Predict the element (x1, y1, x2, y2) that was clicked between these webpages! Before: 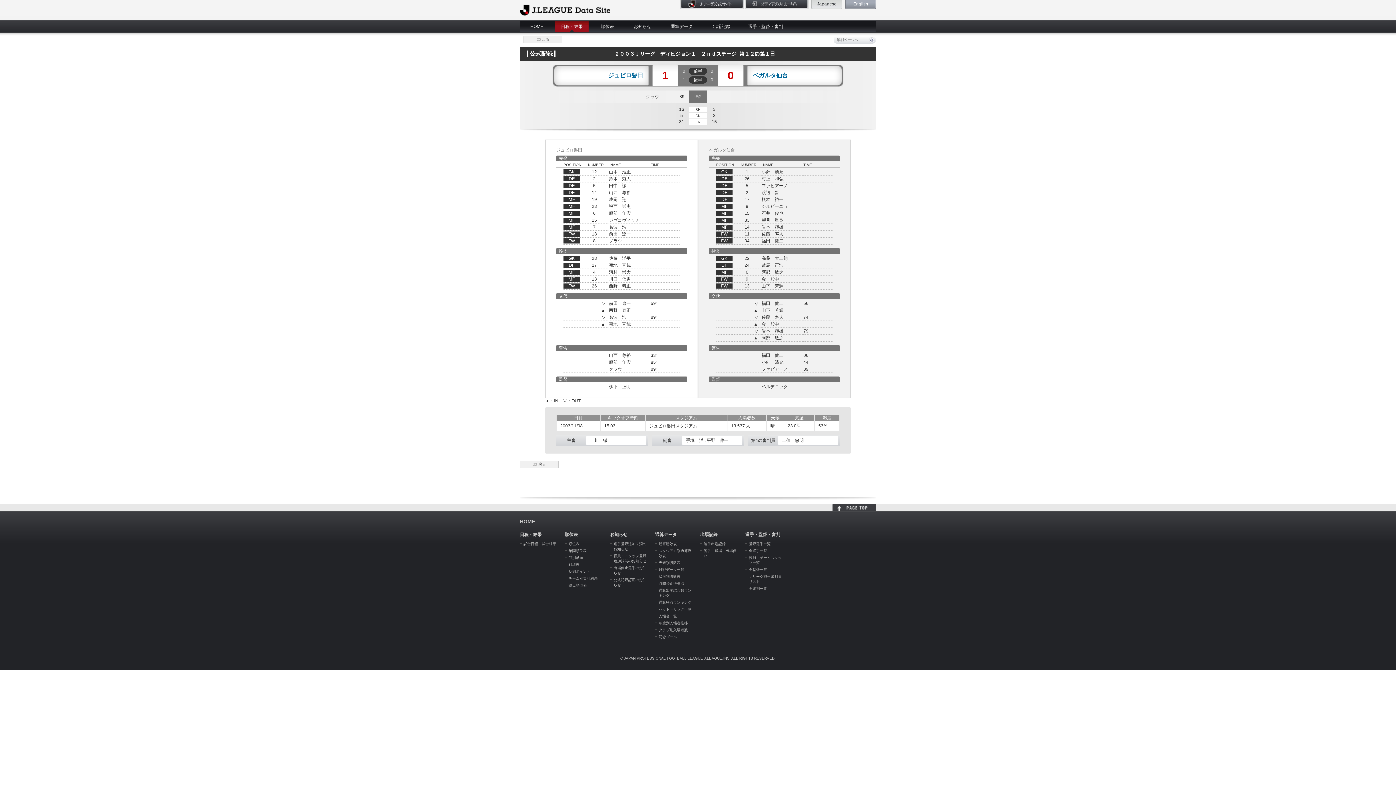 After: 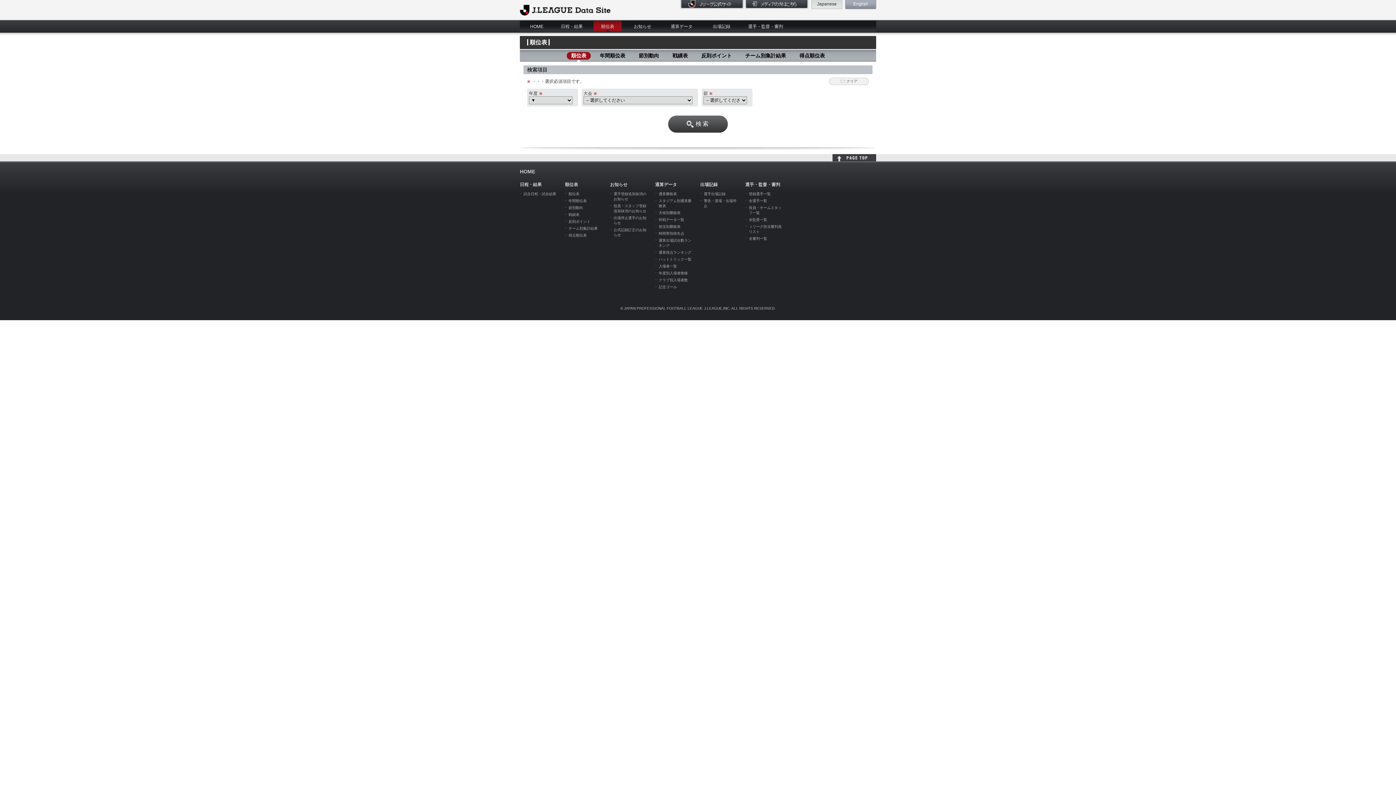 Action: label: 順位表 bbox: (593, 20, 621, 31)